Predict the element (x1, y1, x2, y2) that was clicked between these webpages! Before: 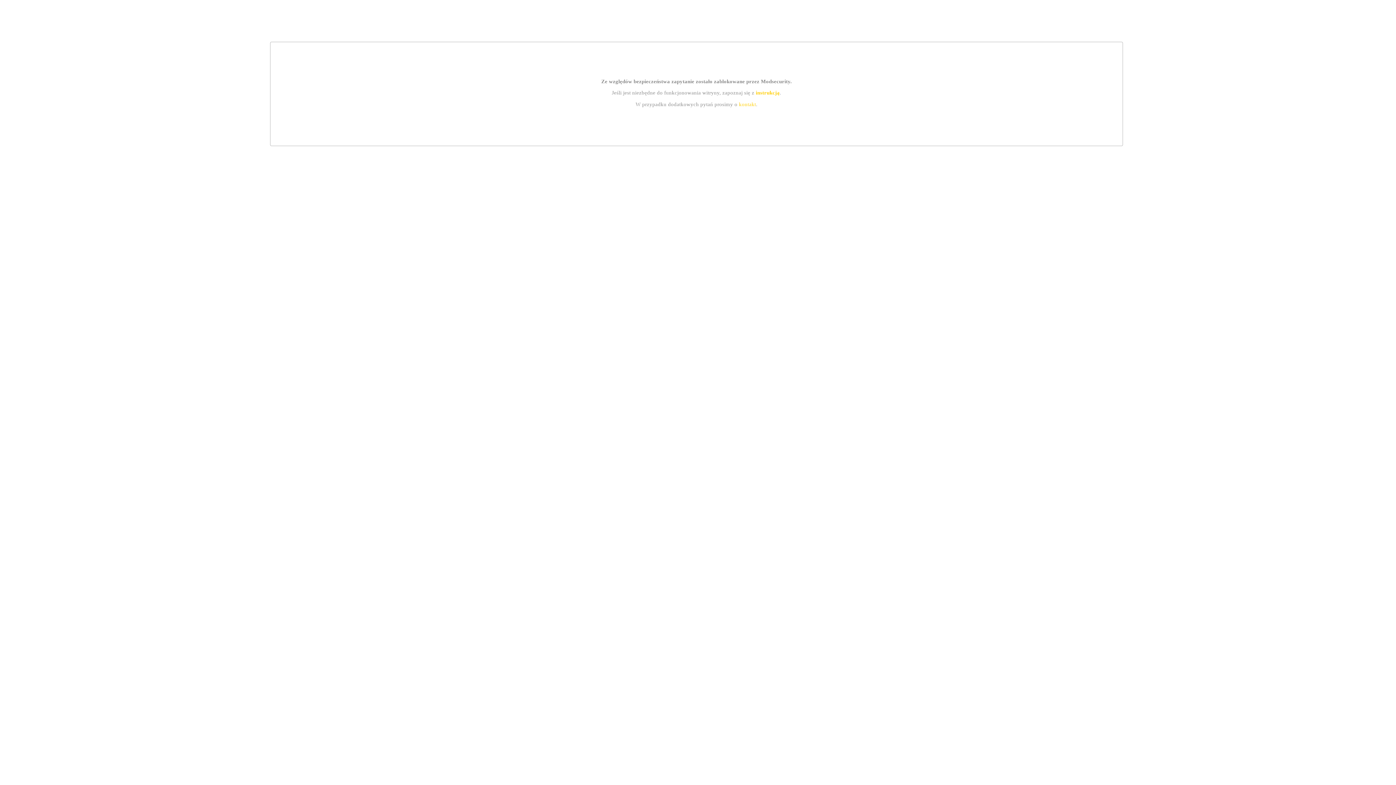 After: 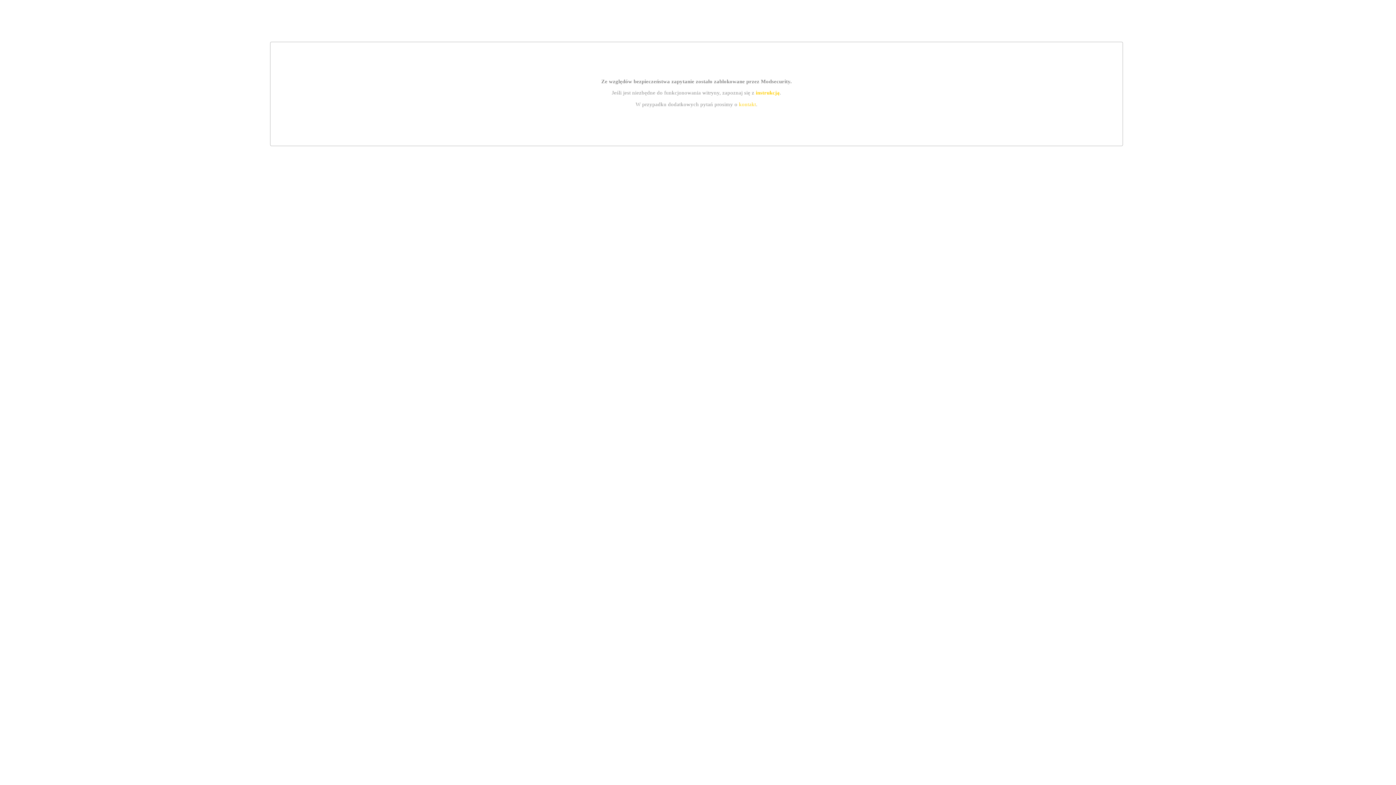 Action: bbox: (755, 89, 779, 95) label: instrukcją